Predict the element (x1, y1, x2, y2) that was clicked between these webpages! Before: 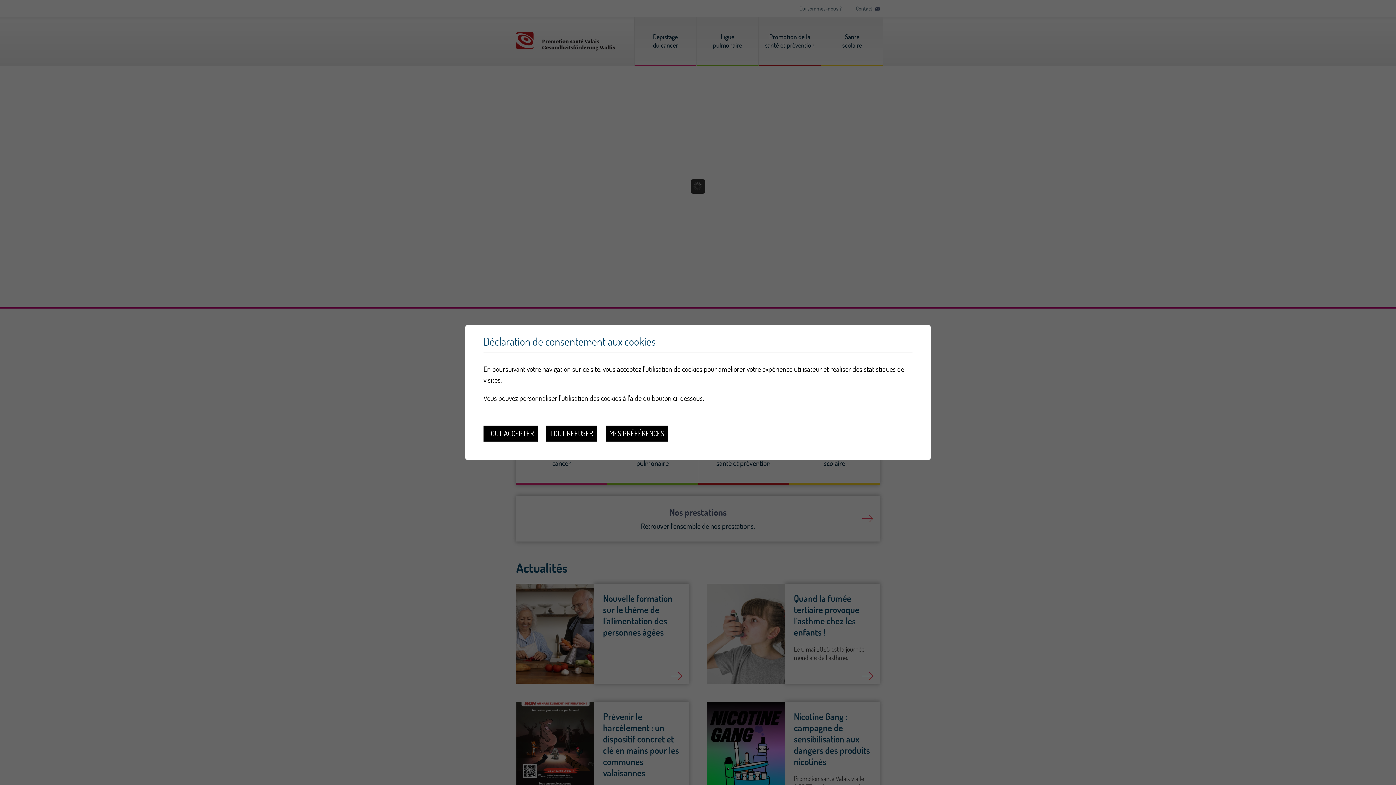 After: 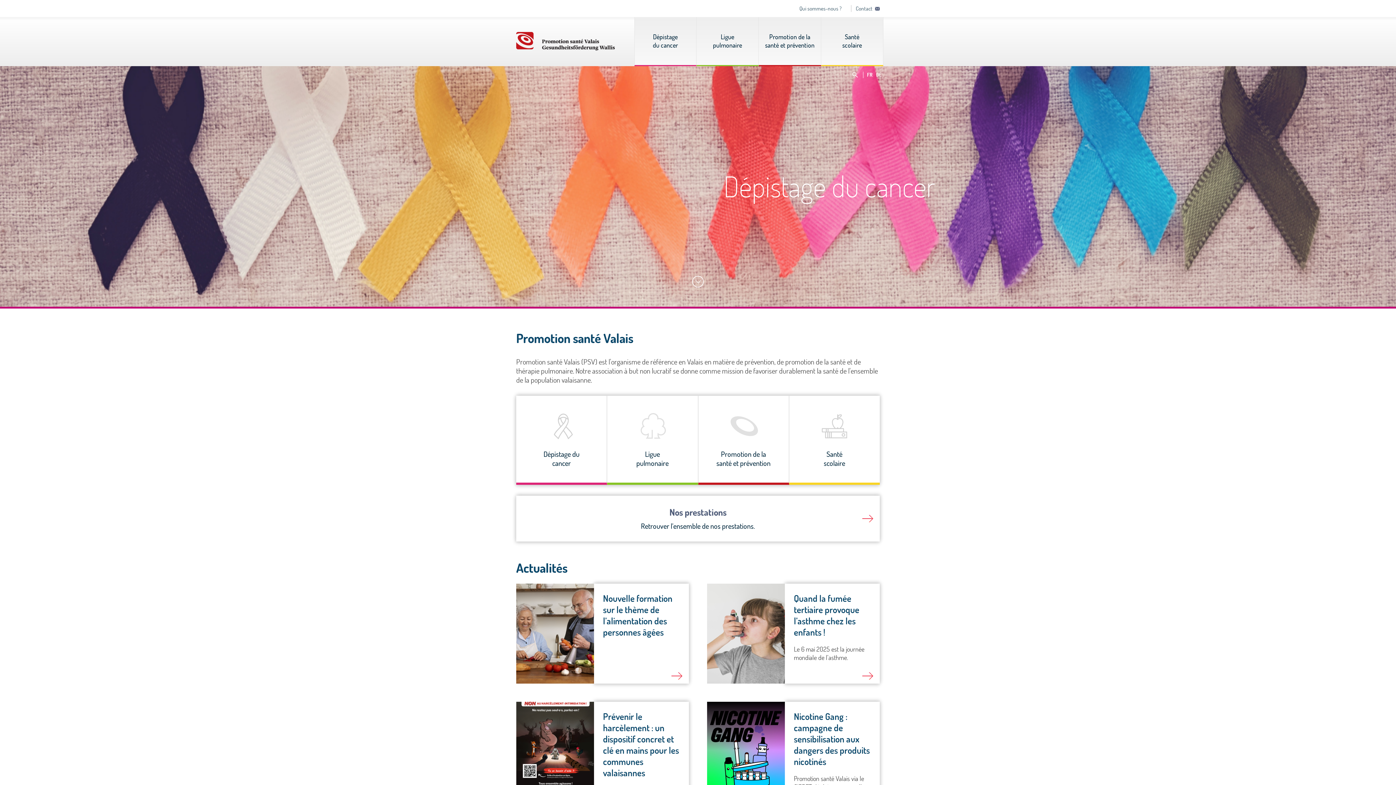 Action: bbox: (546, 425, 597, 441) label: TOUT REFUSER